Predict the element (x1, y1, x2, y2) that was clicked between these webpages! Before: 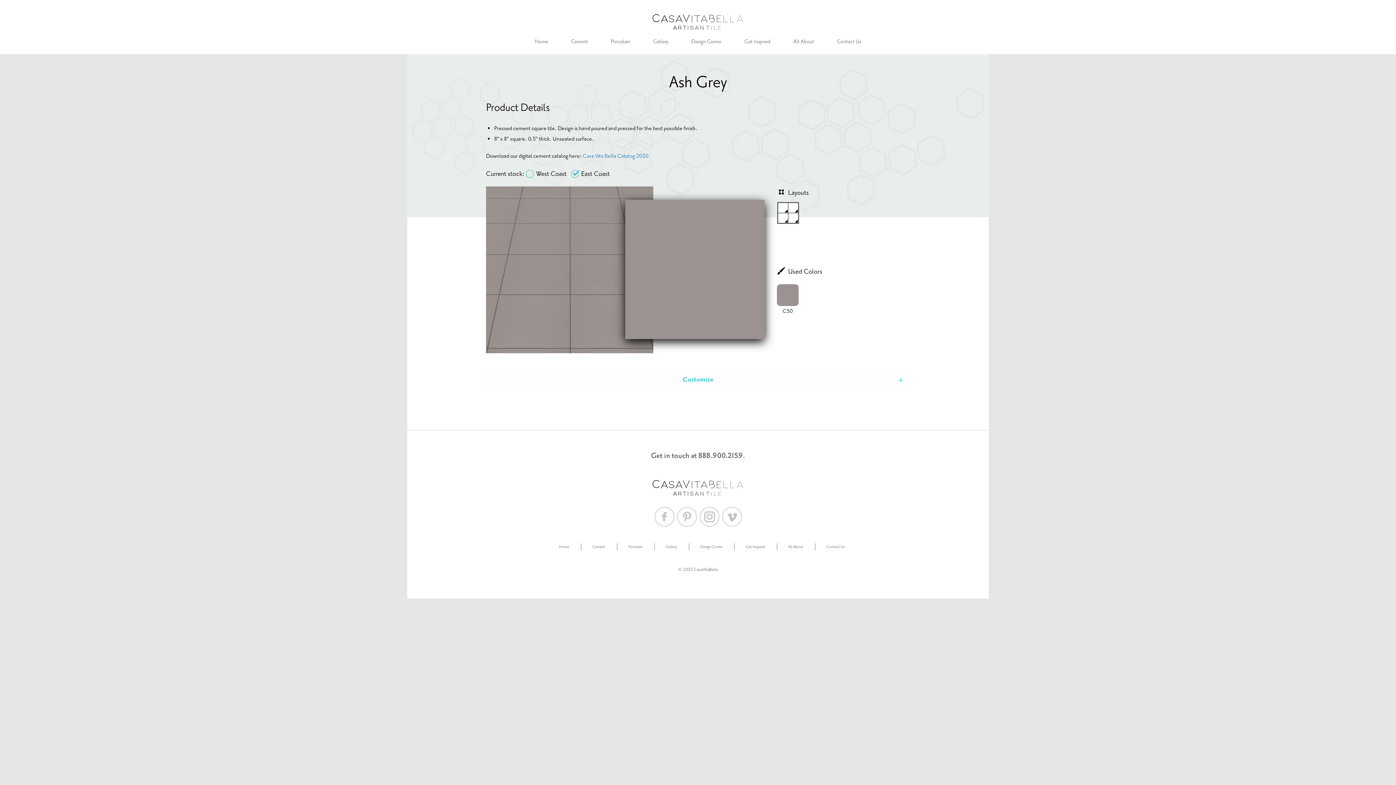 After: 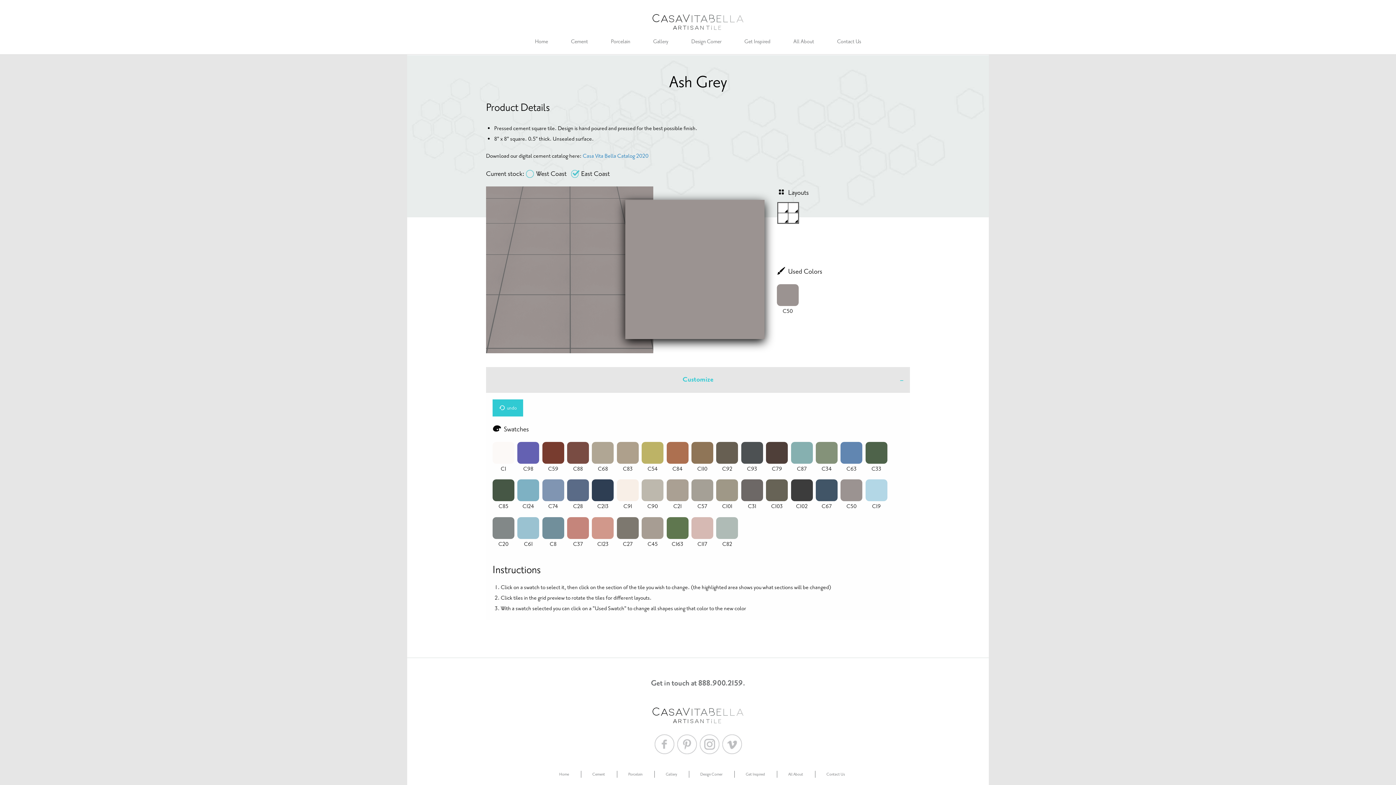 Action: bbox: (486, 367, 910, 392) label: Customize